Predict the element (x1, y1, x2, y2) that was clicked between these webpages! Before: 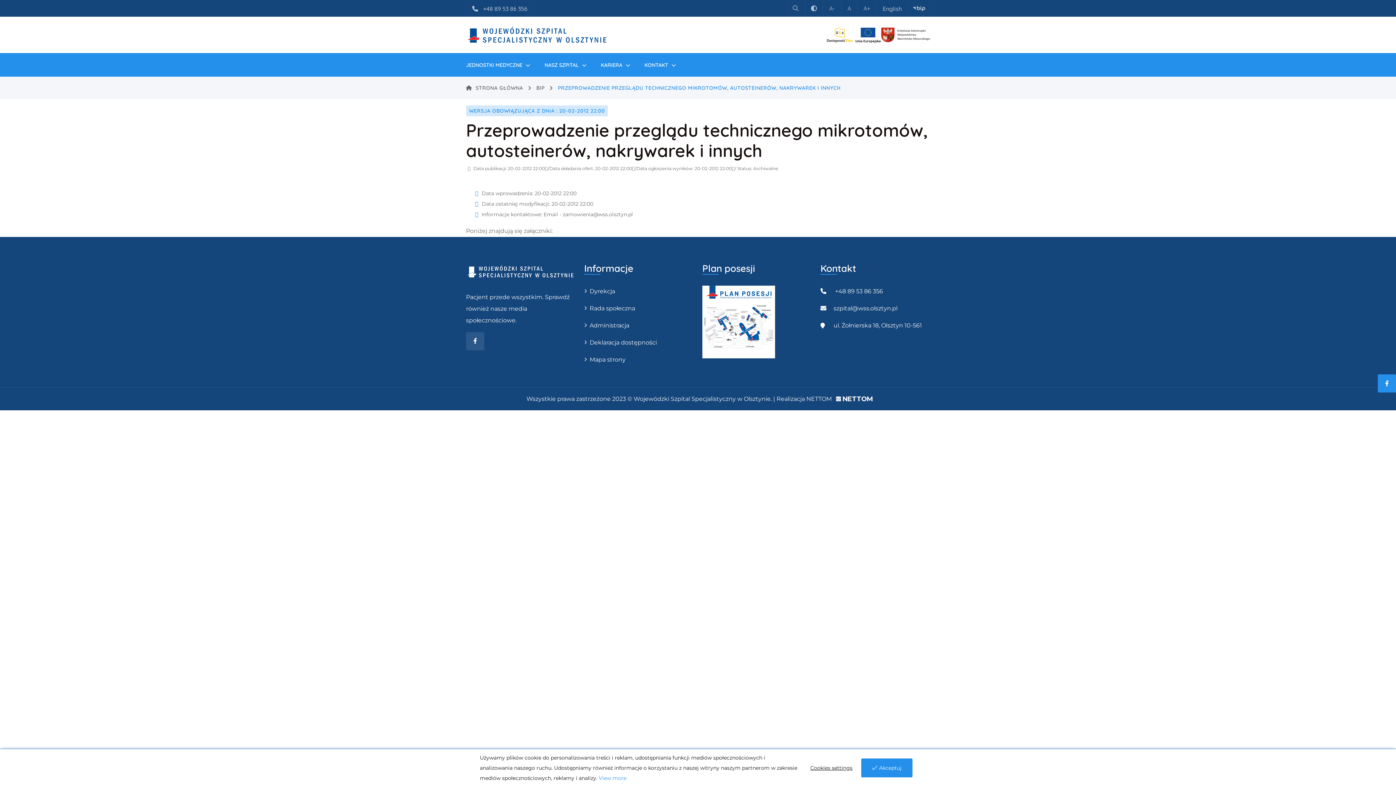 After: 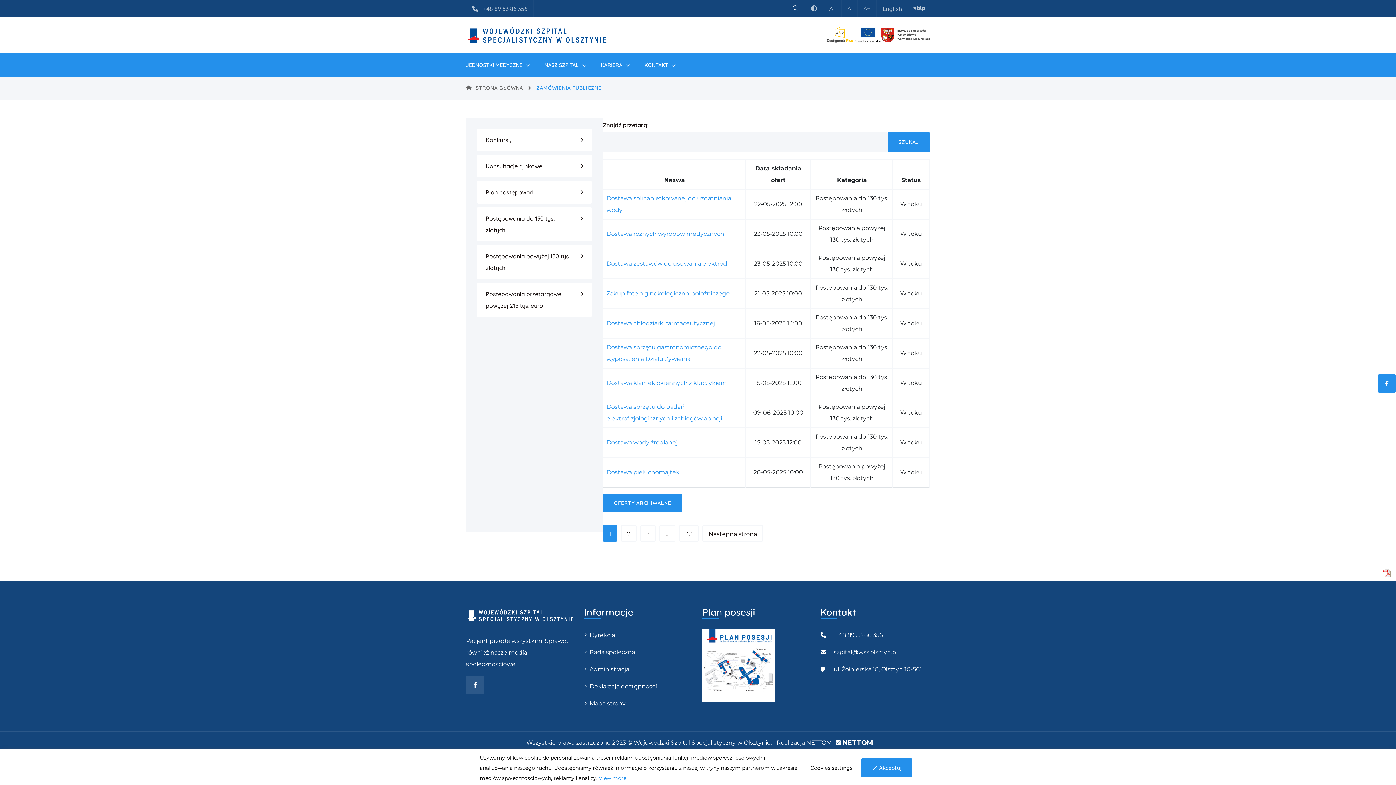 Action: label: BIP bbox: (536, 84, 544, 91)